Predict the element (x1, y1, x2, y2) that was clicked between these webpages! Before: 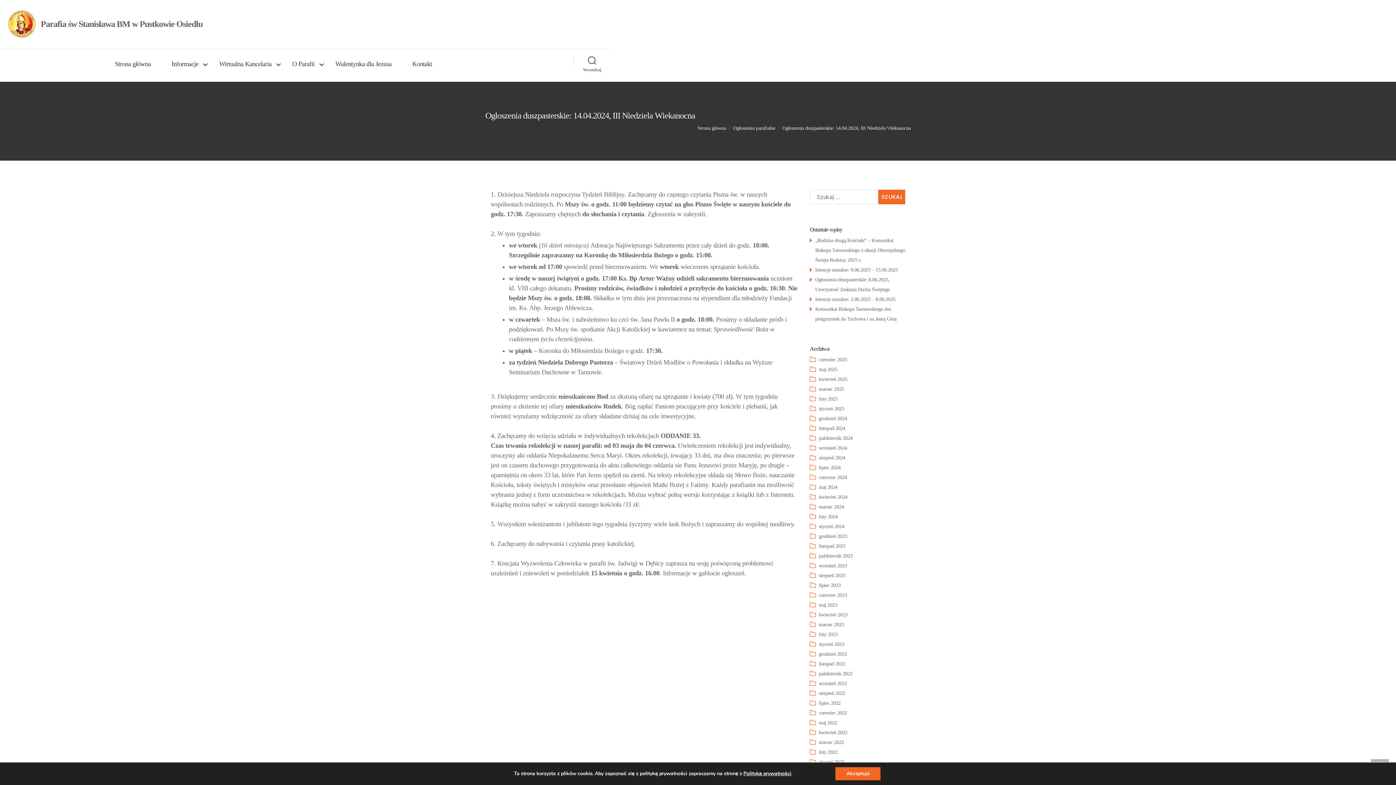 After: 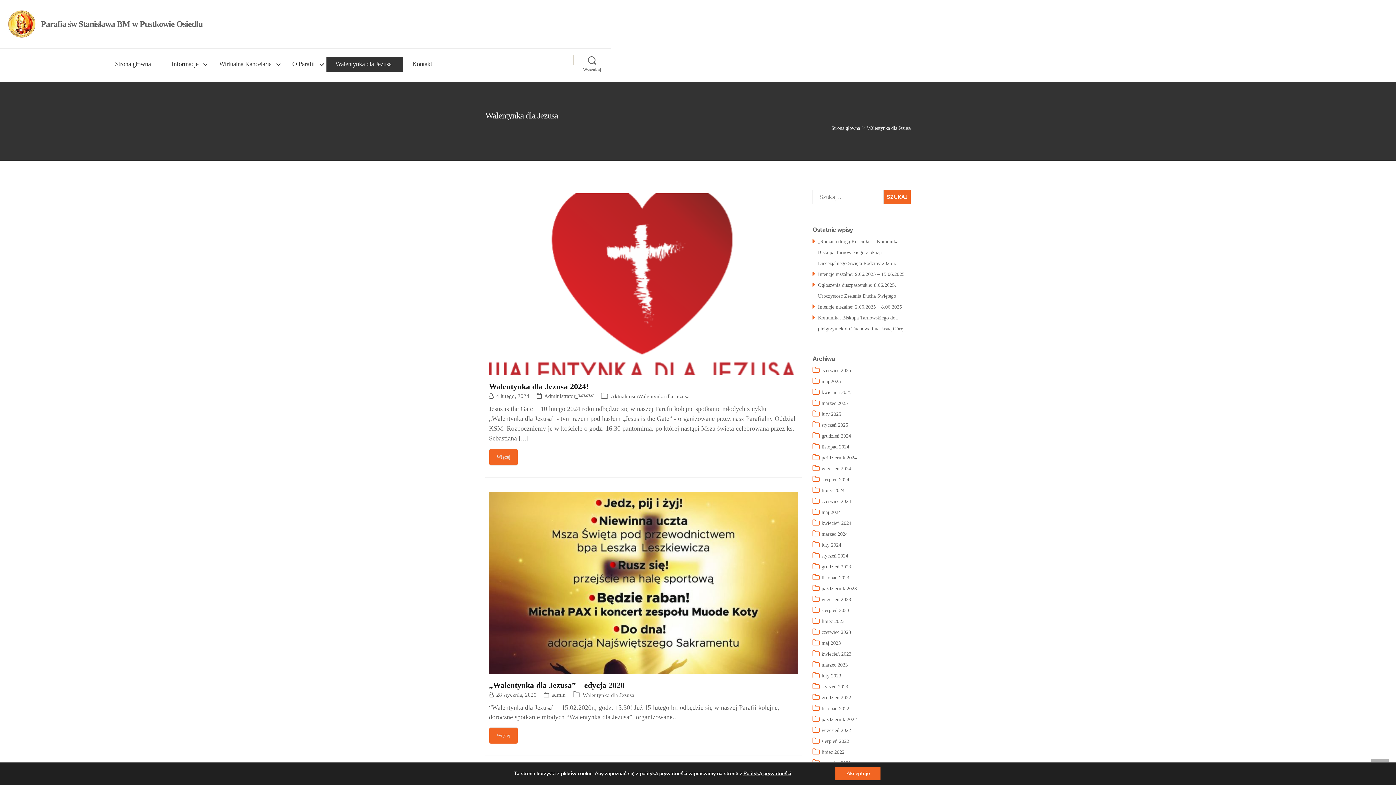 Action: label: Walentynka dla Jezusa bbox: (326, 56, 403, 71)